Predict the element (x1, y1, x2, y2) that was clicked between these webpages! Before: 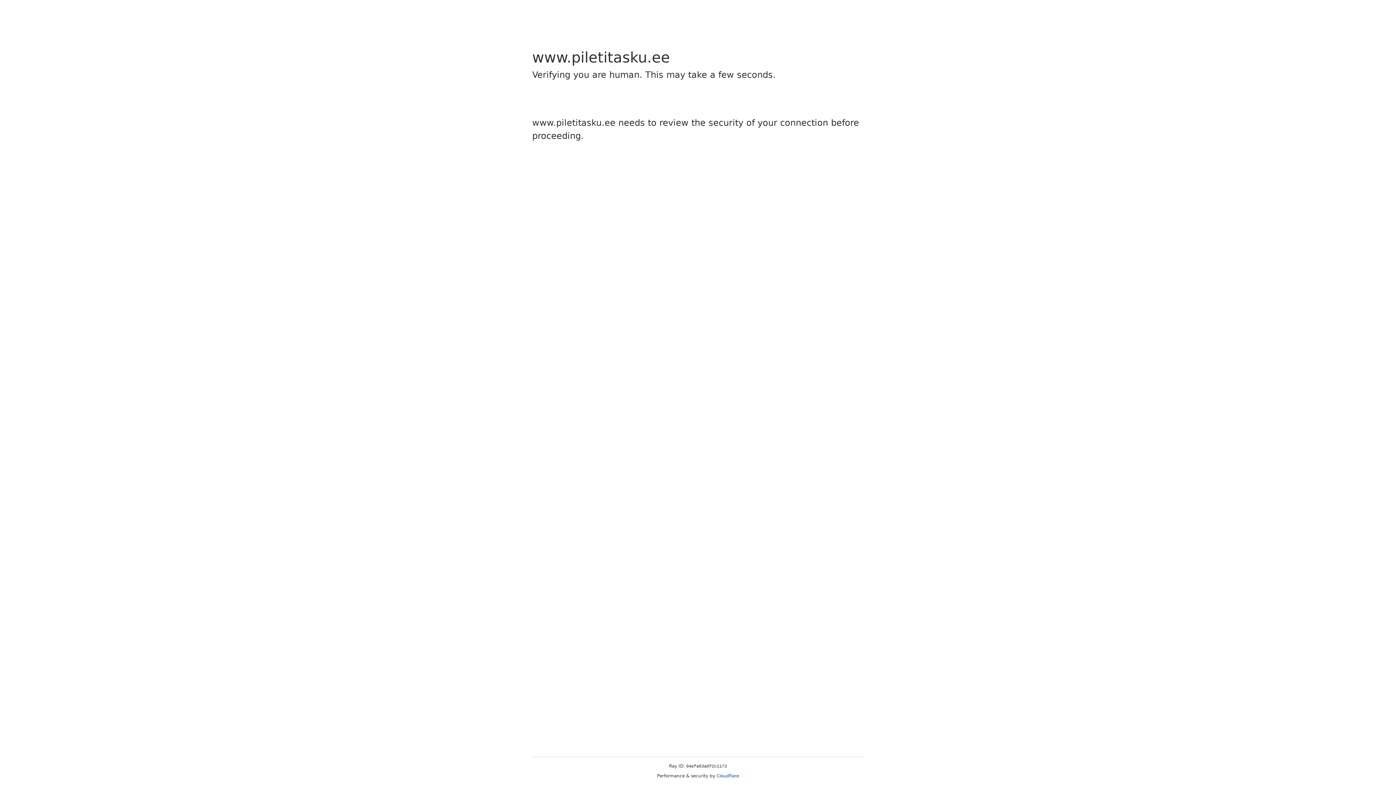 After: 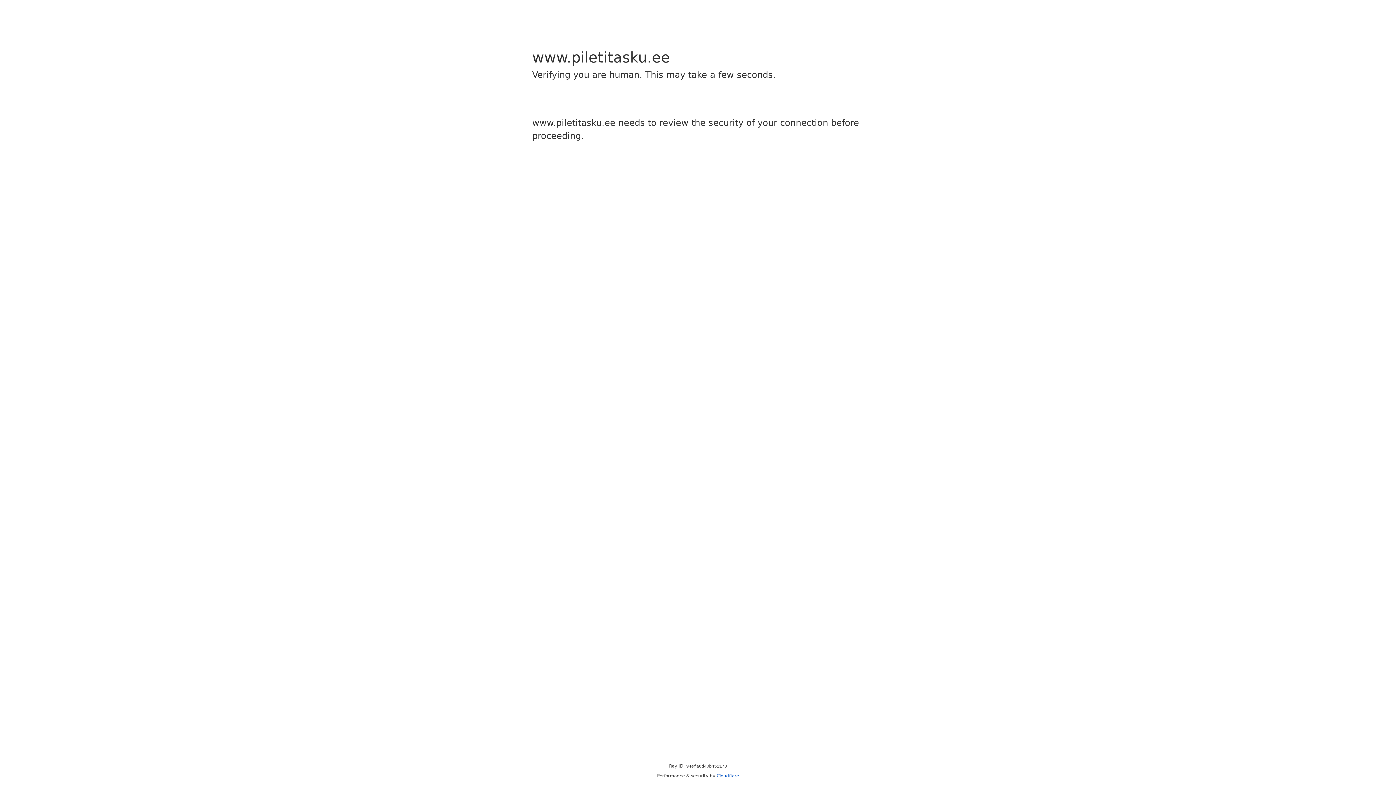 Action: bbox: (716, 773, 739, 778) label: Cloudflare